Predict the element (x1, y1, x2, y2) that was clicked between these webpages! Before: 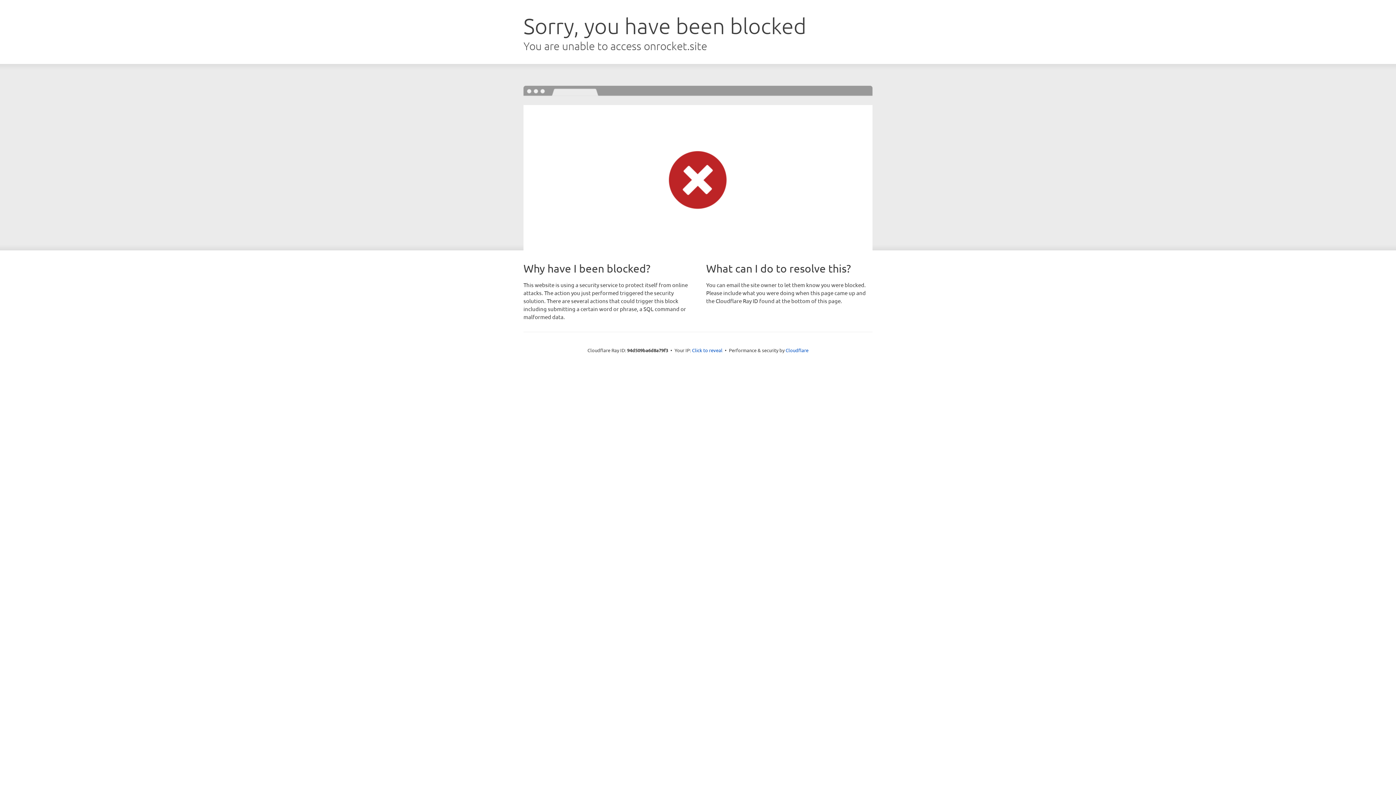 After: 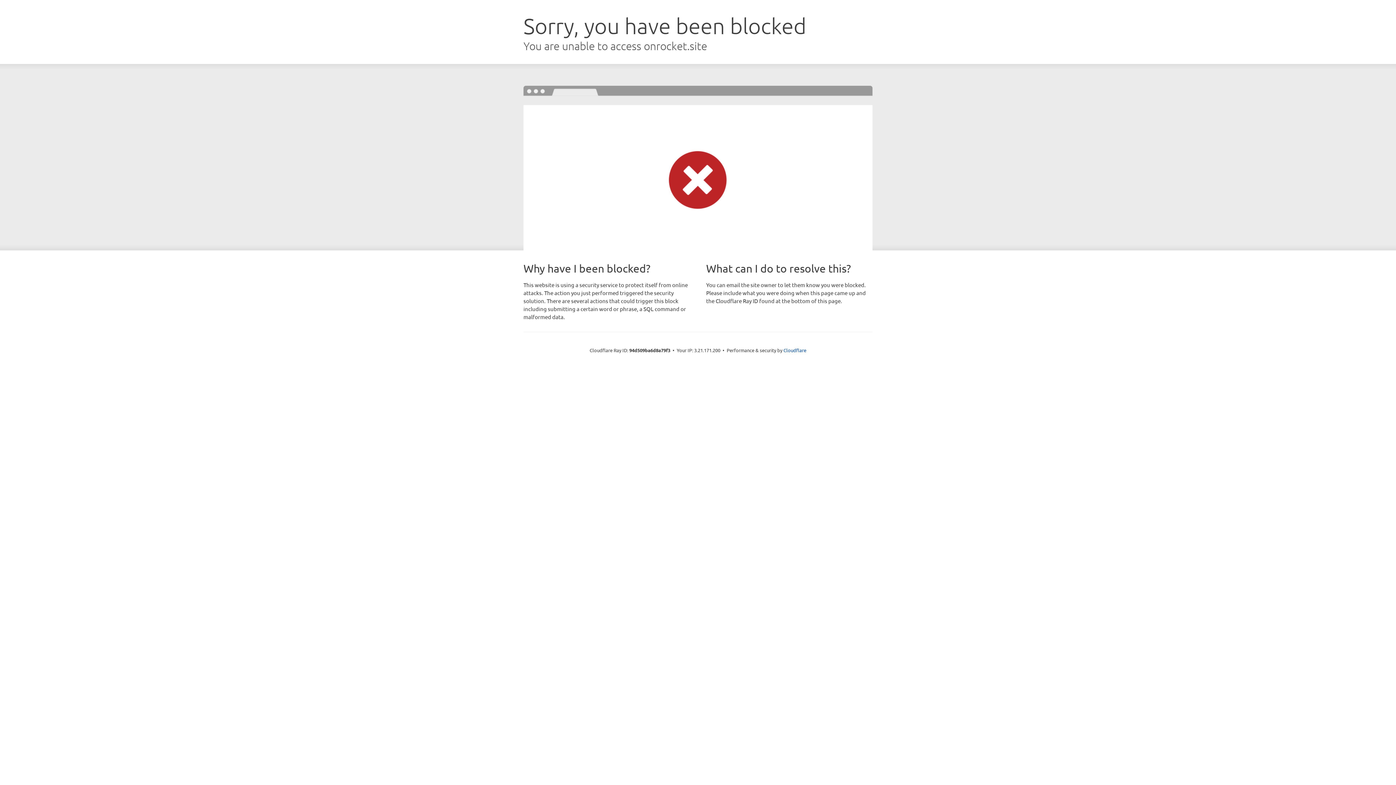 Action: label: Click to reveal bbox: (692, 346, 722, 353)